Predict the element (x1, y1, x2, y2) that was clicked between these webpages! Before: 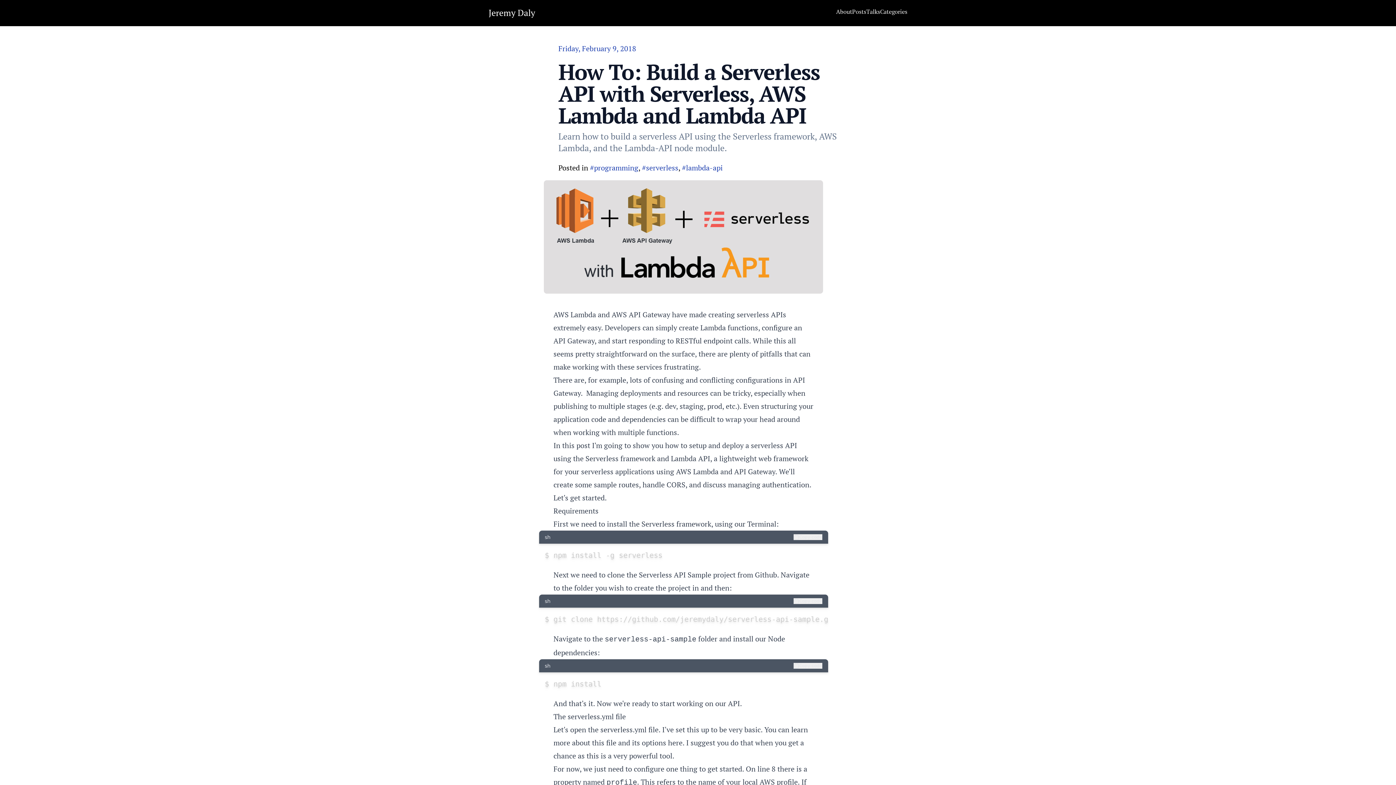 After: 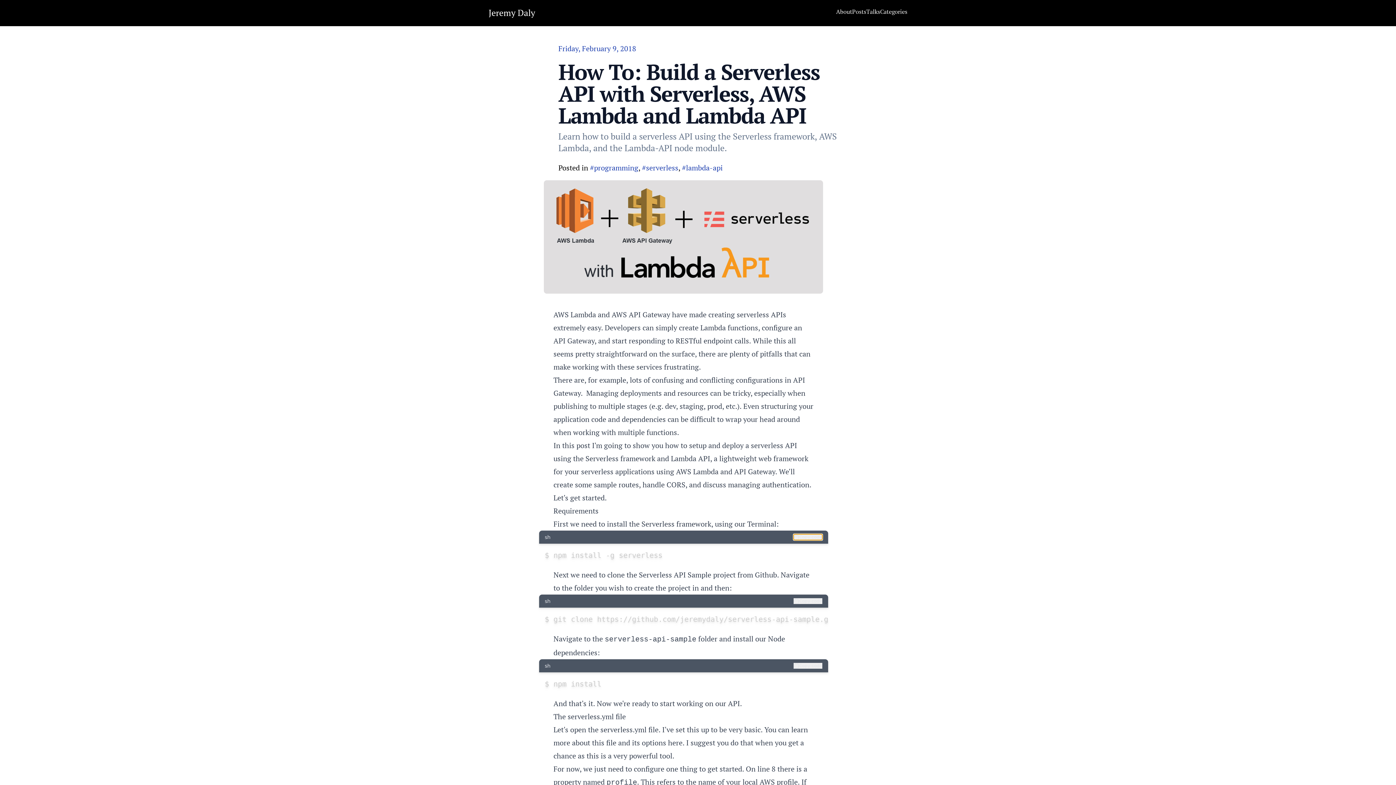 Action: bbox: (793, 534, 822, 540) label: Copy code